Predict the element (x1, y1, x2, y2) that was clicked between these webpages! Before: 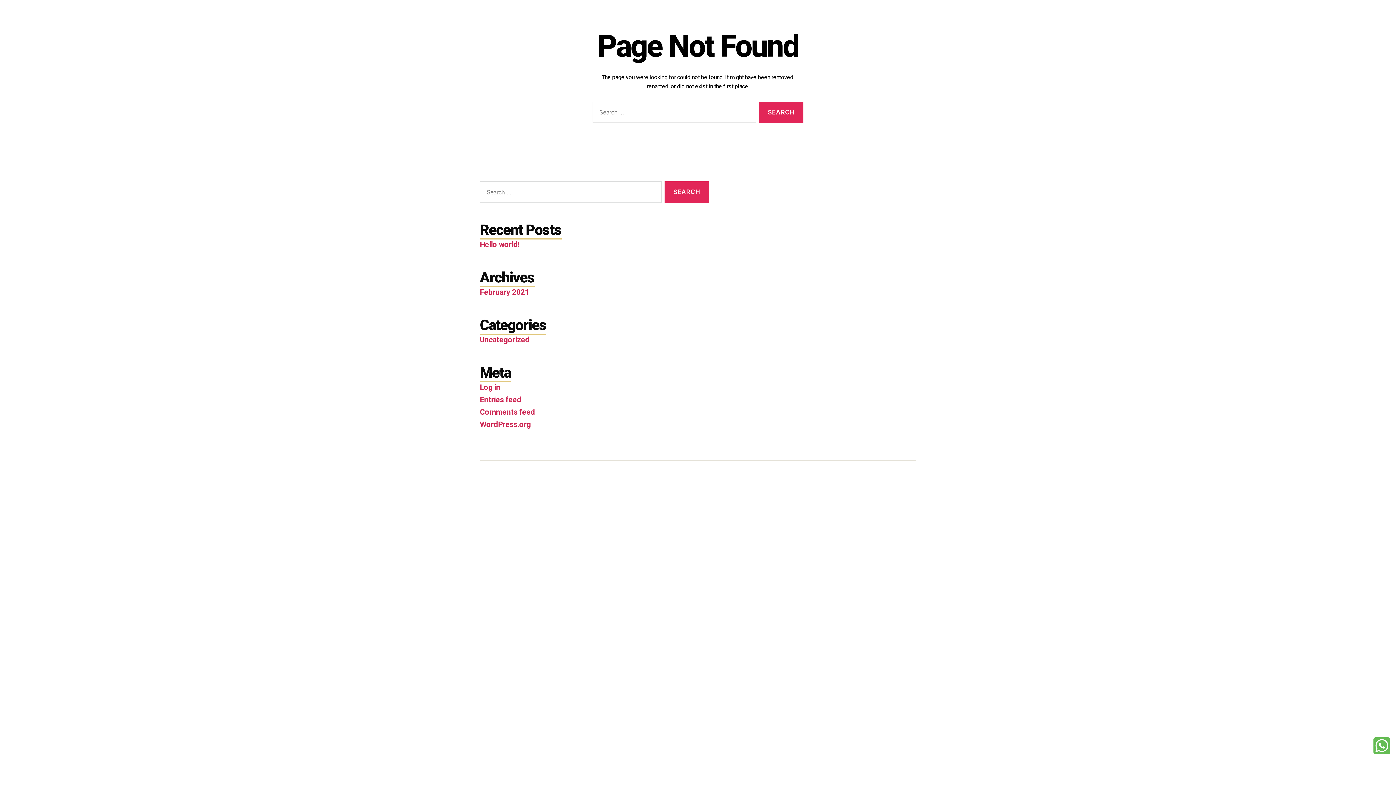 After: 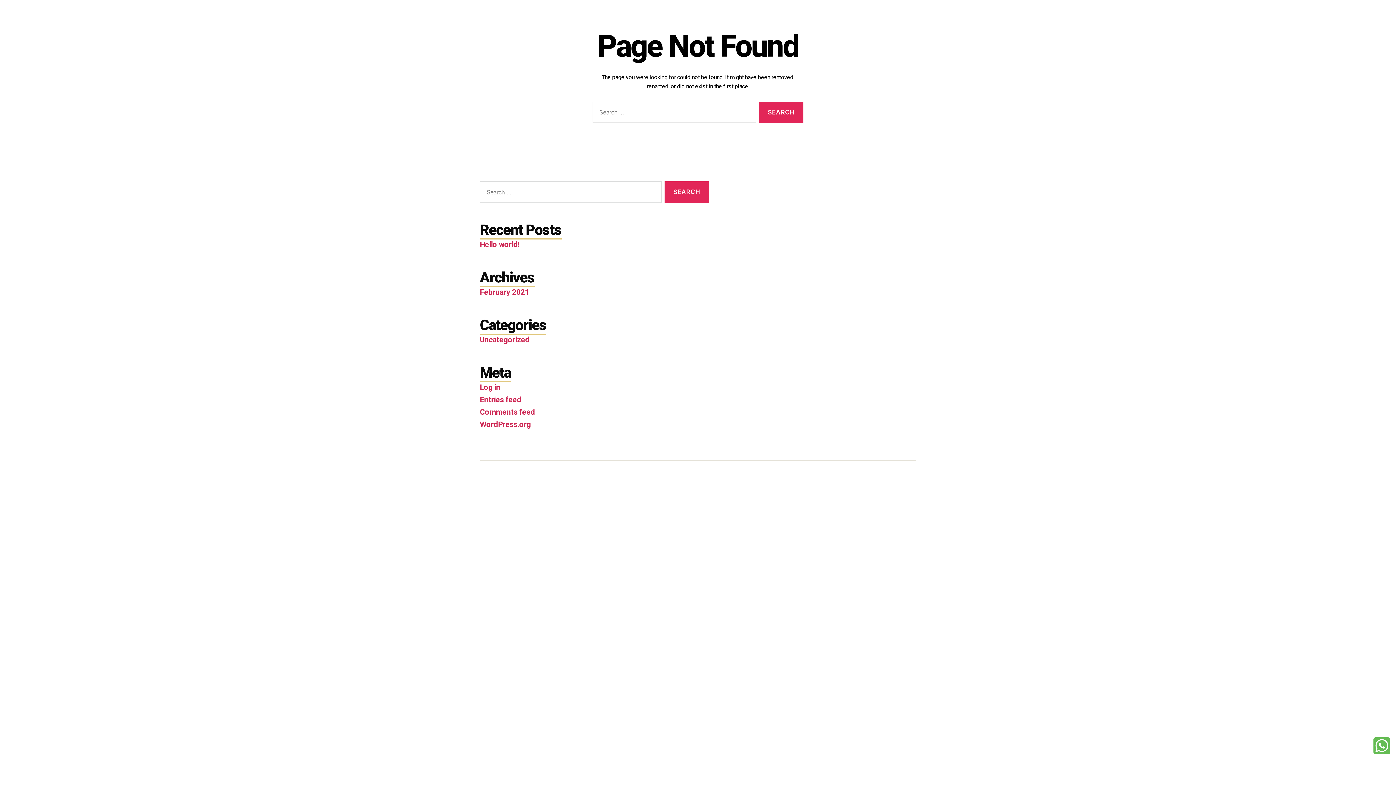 Action: bbox: (1373, 737, 1390, 754)